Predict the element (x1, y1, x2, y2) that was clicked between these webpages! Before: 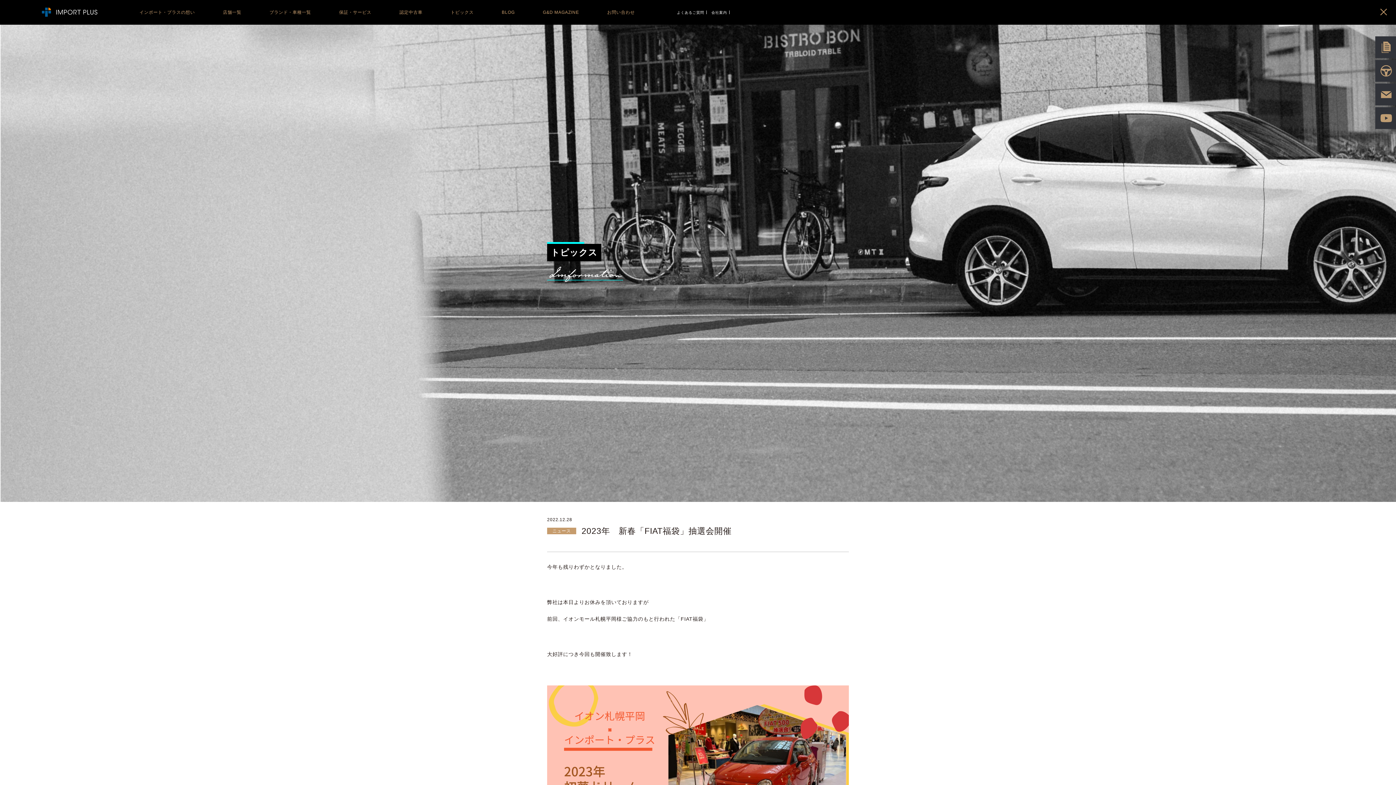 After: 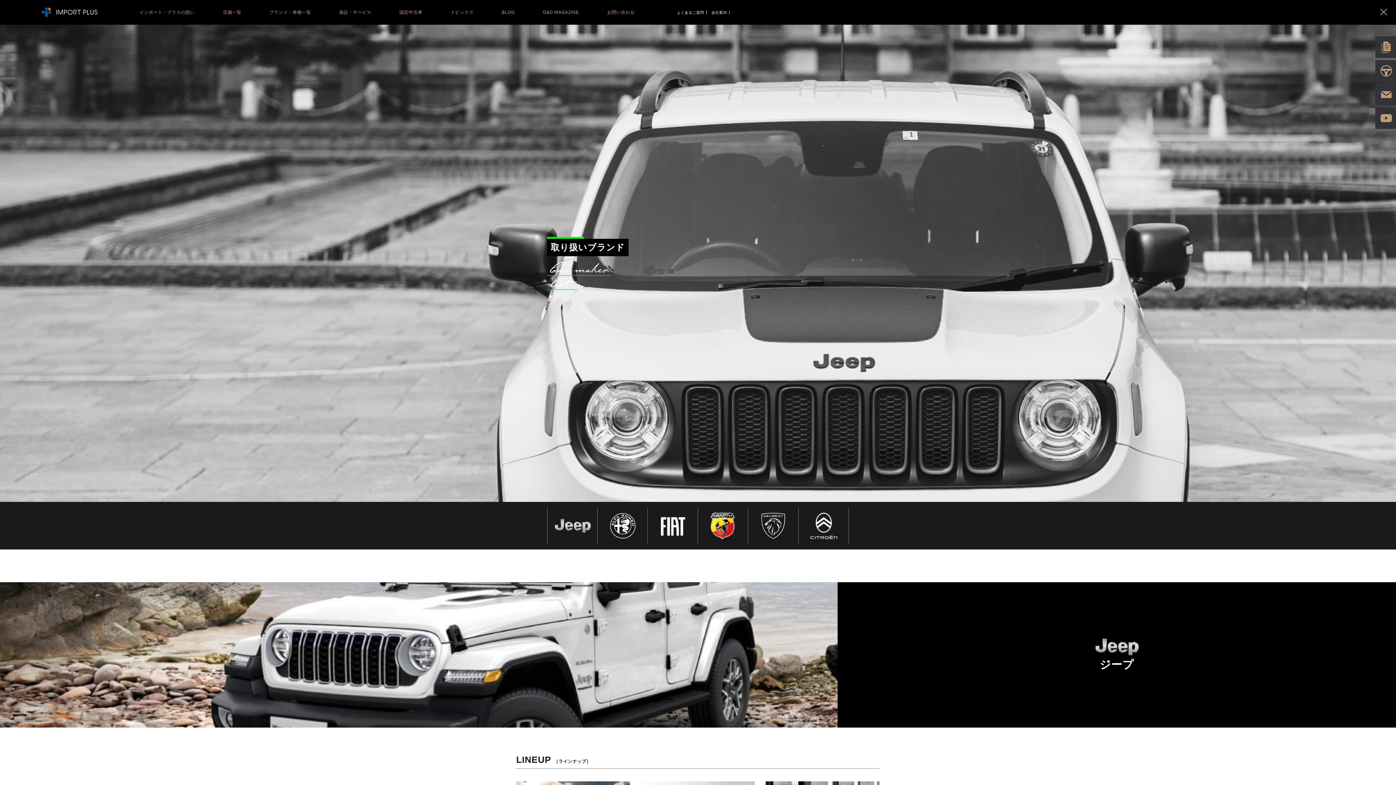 Action: label: 店舗一覧 bbox: (222, 0, 241, 24)